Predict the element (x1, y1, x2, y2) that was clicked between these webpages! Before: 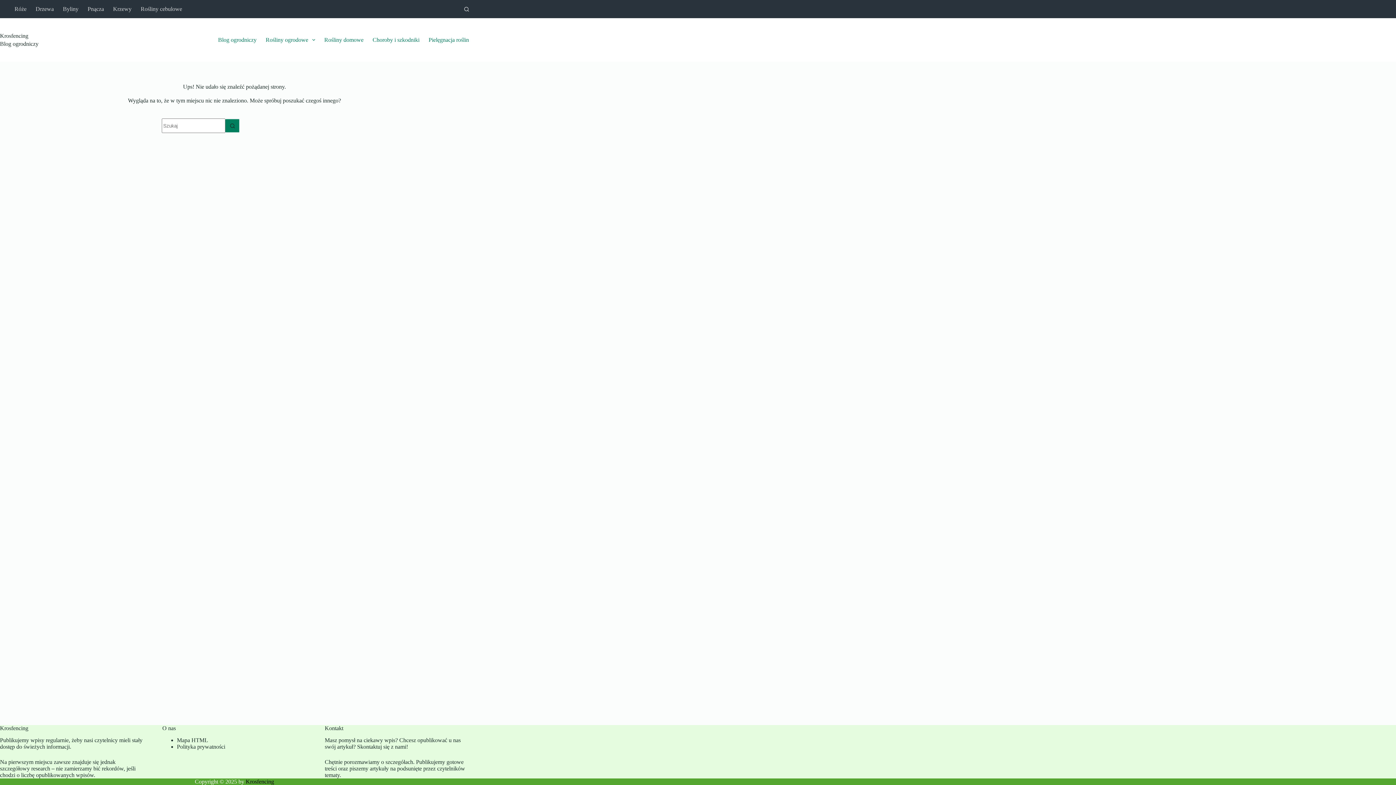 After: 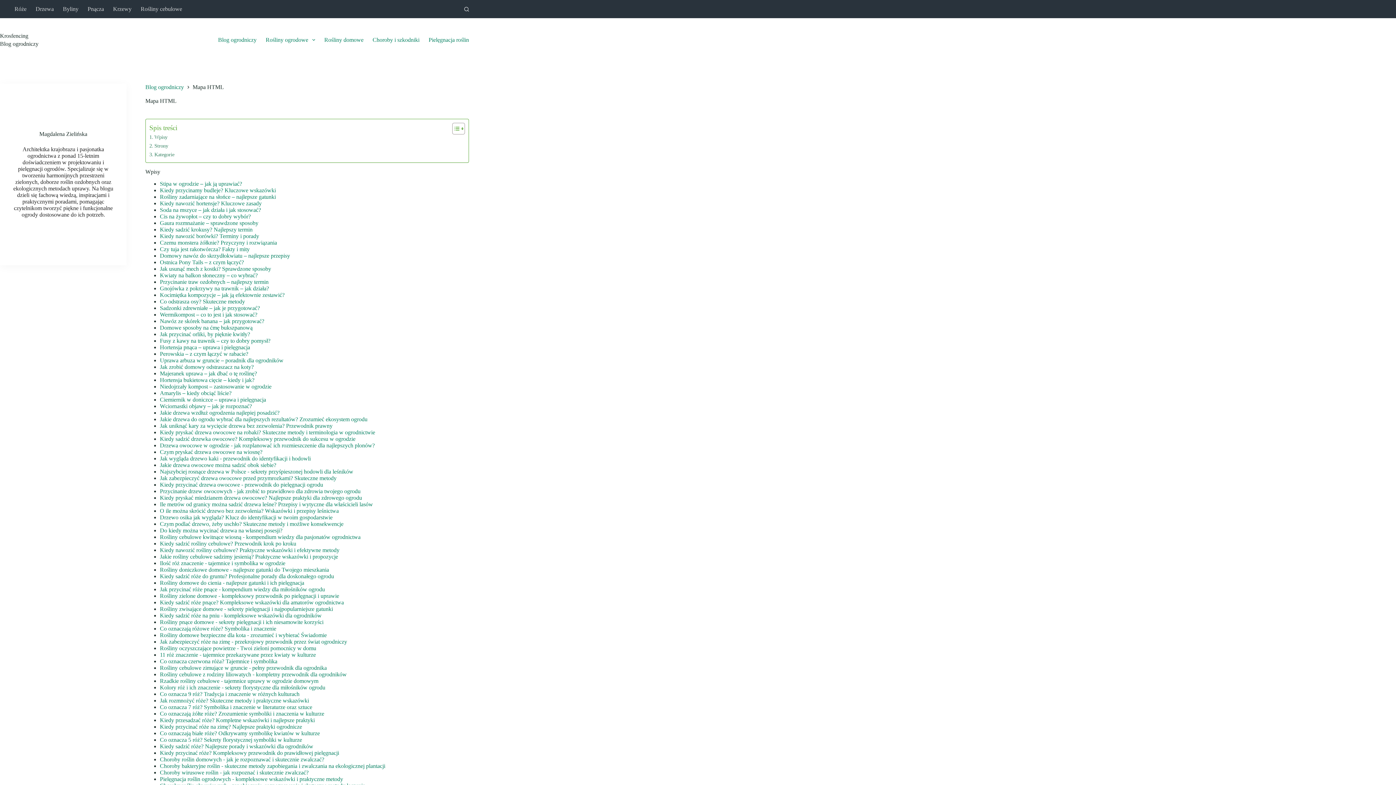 Action: label: Mapa HTML bbox: (176, 737, 208, 743)